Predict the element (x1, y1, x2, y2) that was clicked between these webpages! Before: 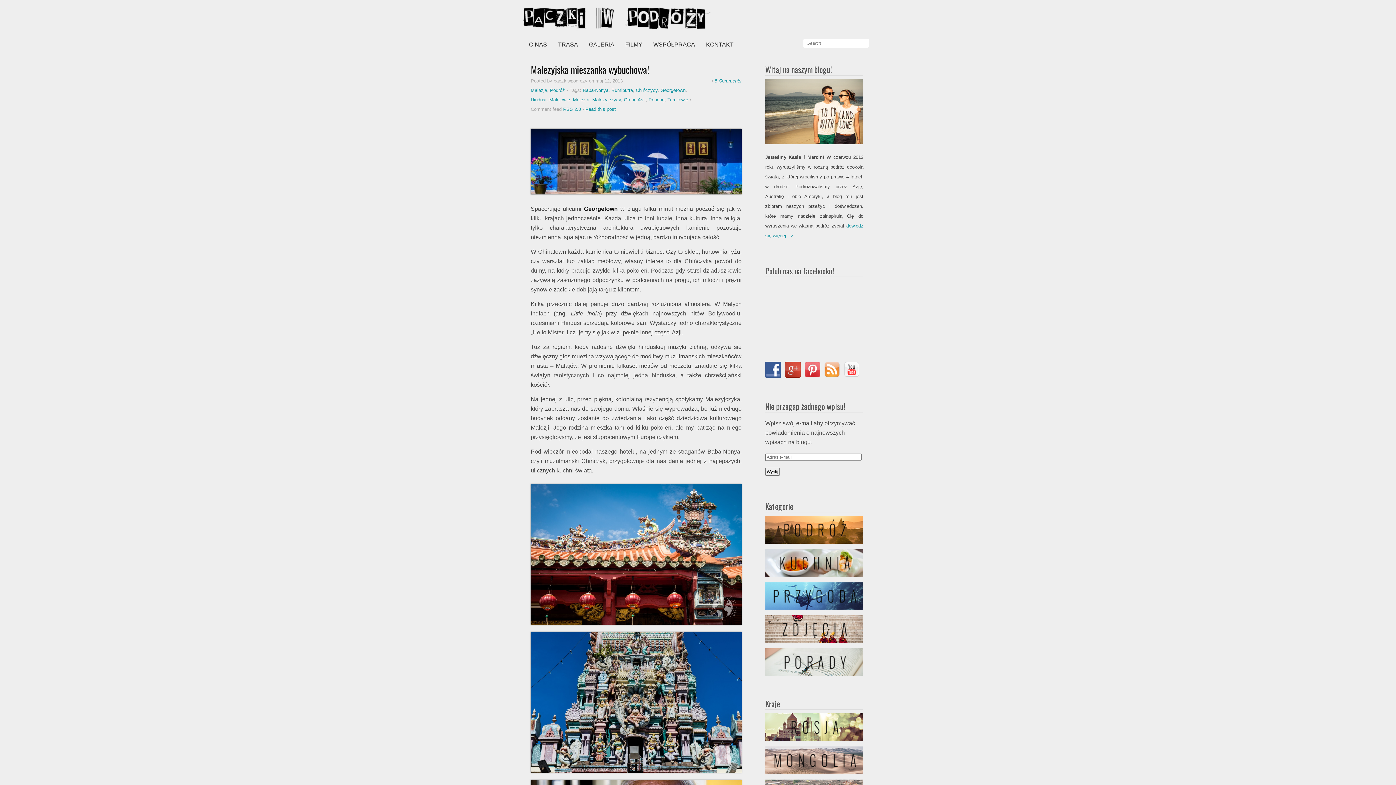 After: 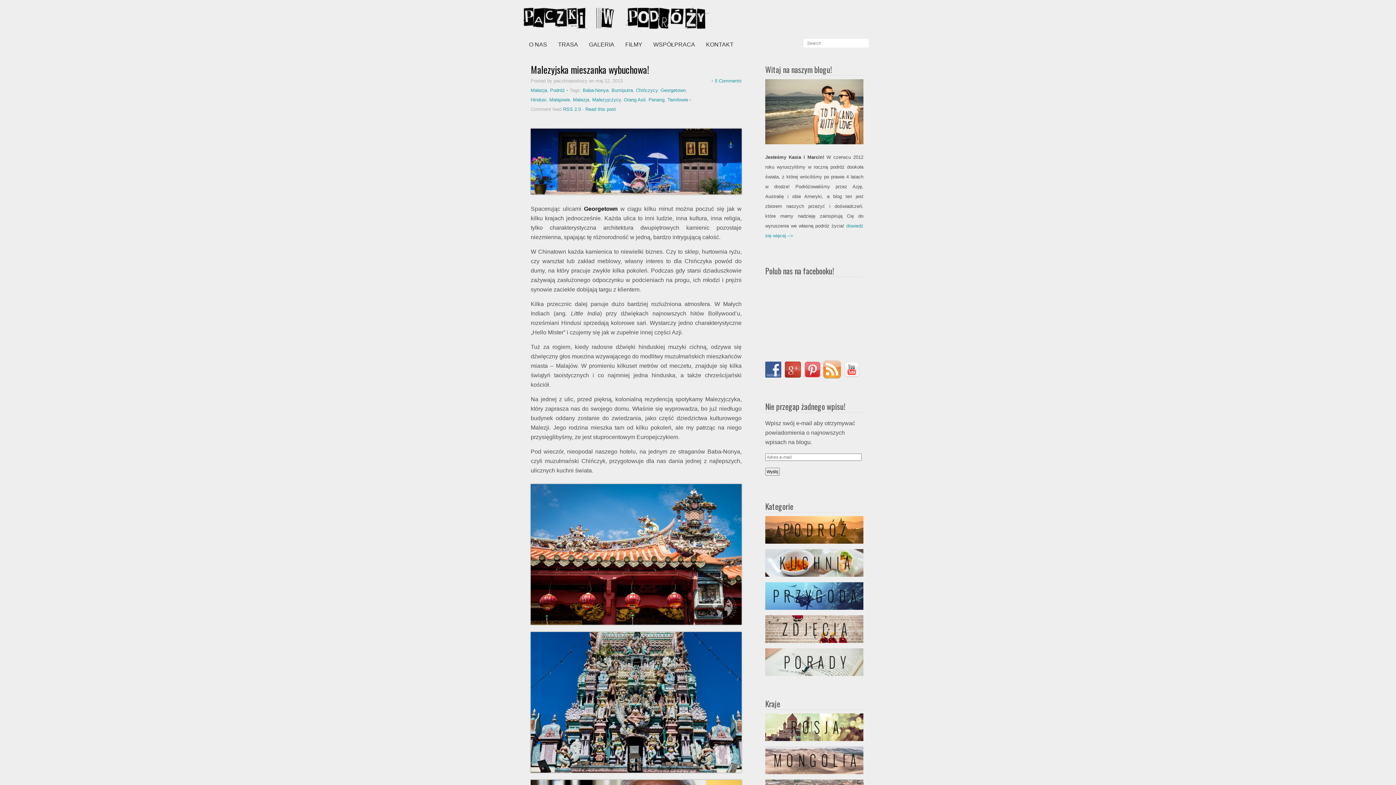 Action: bbox: (824, 366, 844, 372)